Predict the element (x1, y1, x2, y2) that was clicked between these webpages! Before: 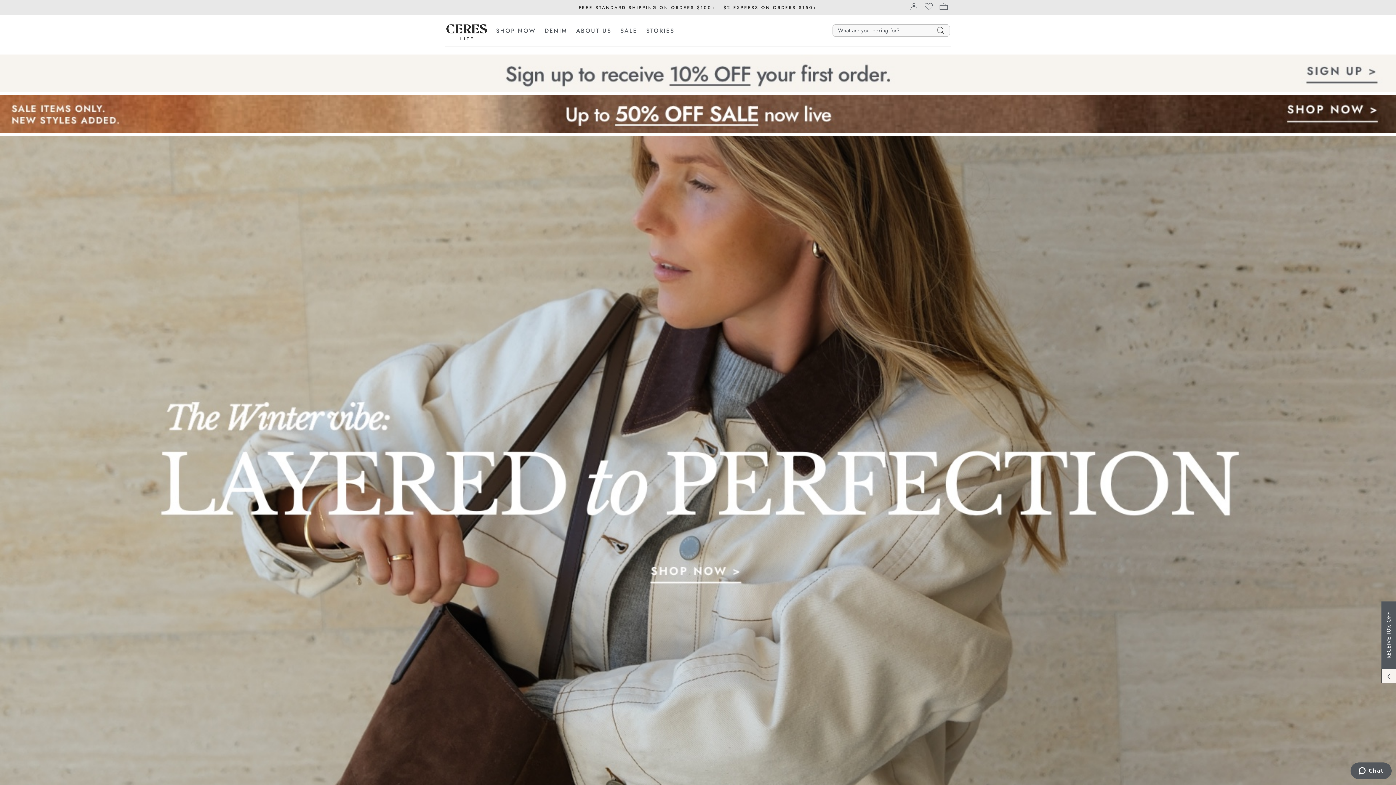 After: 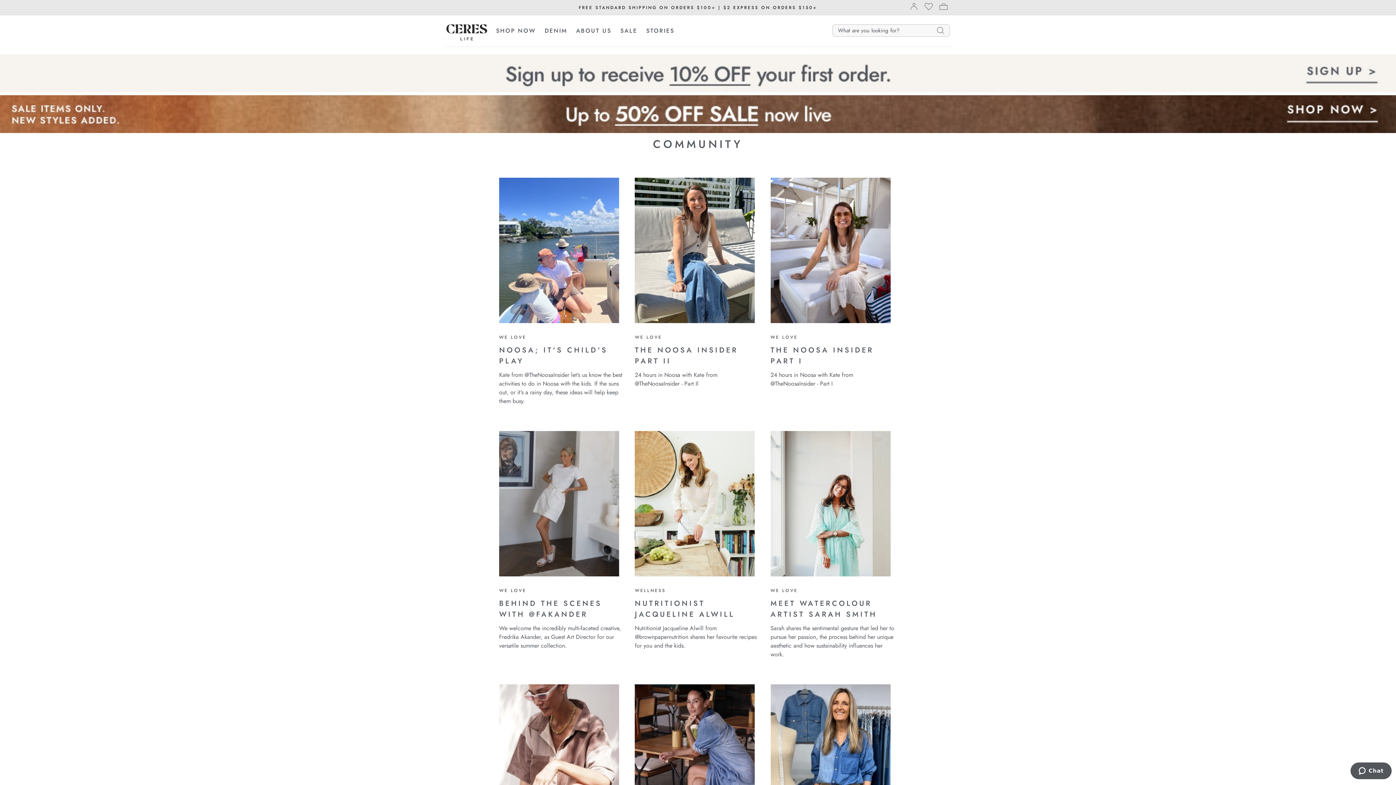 Action: bbox: (646, 26, 674, 38) label: STORIES